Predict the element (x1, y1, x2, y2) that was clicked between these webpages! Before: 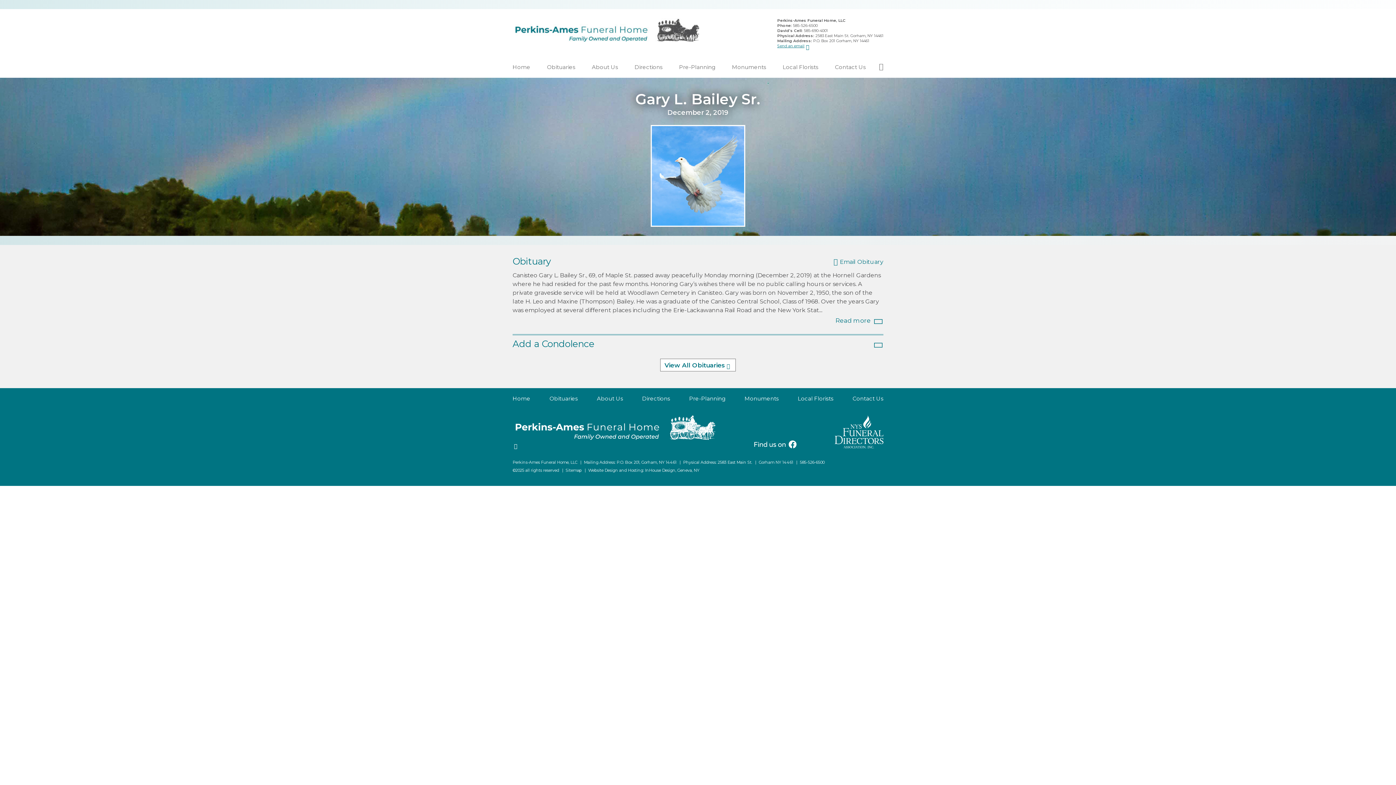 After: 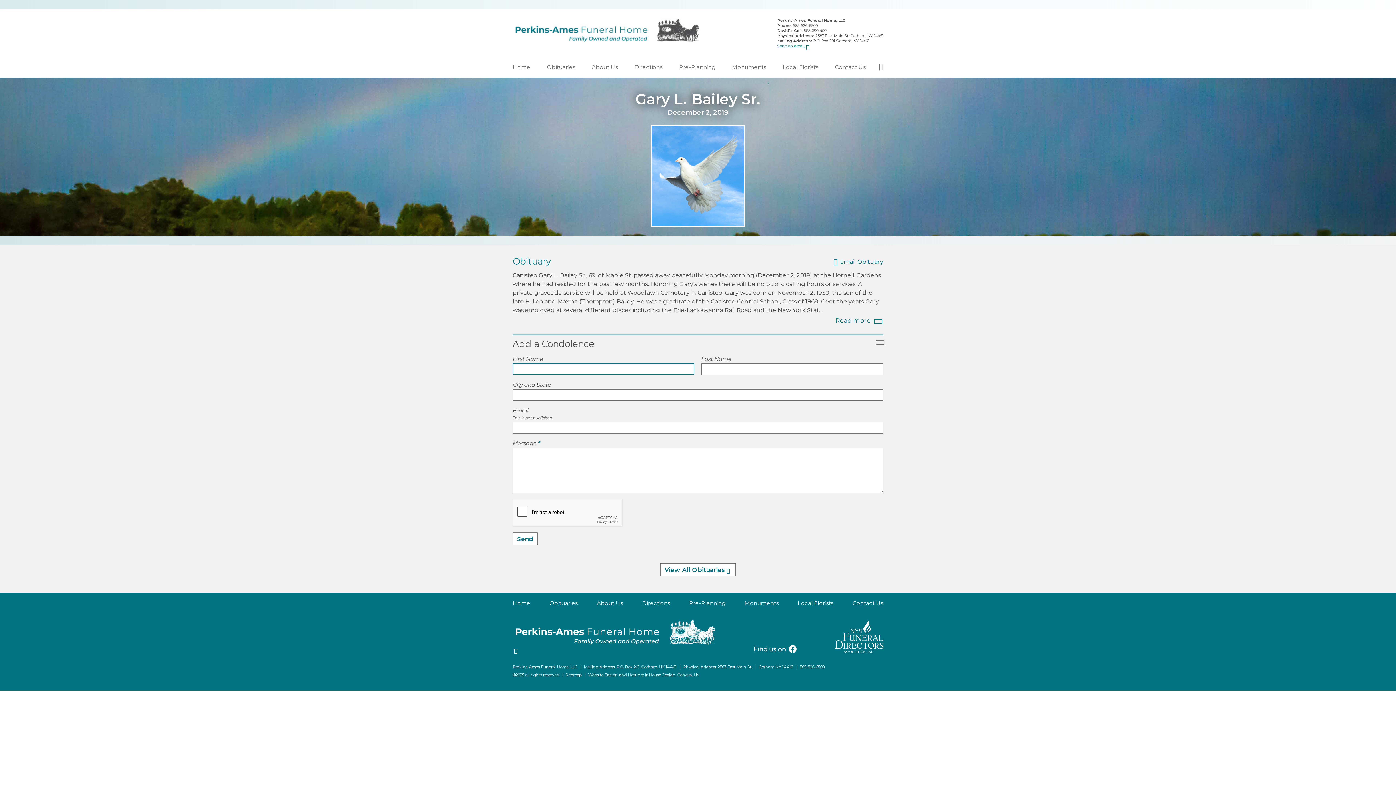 Action: bbox: (874, 338, 883, 347)